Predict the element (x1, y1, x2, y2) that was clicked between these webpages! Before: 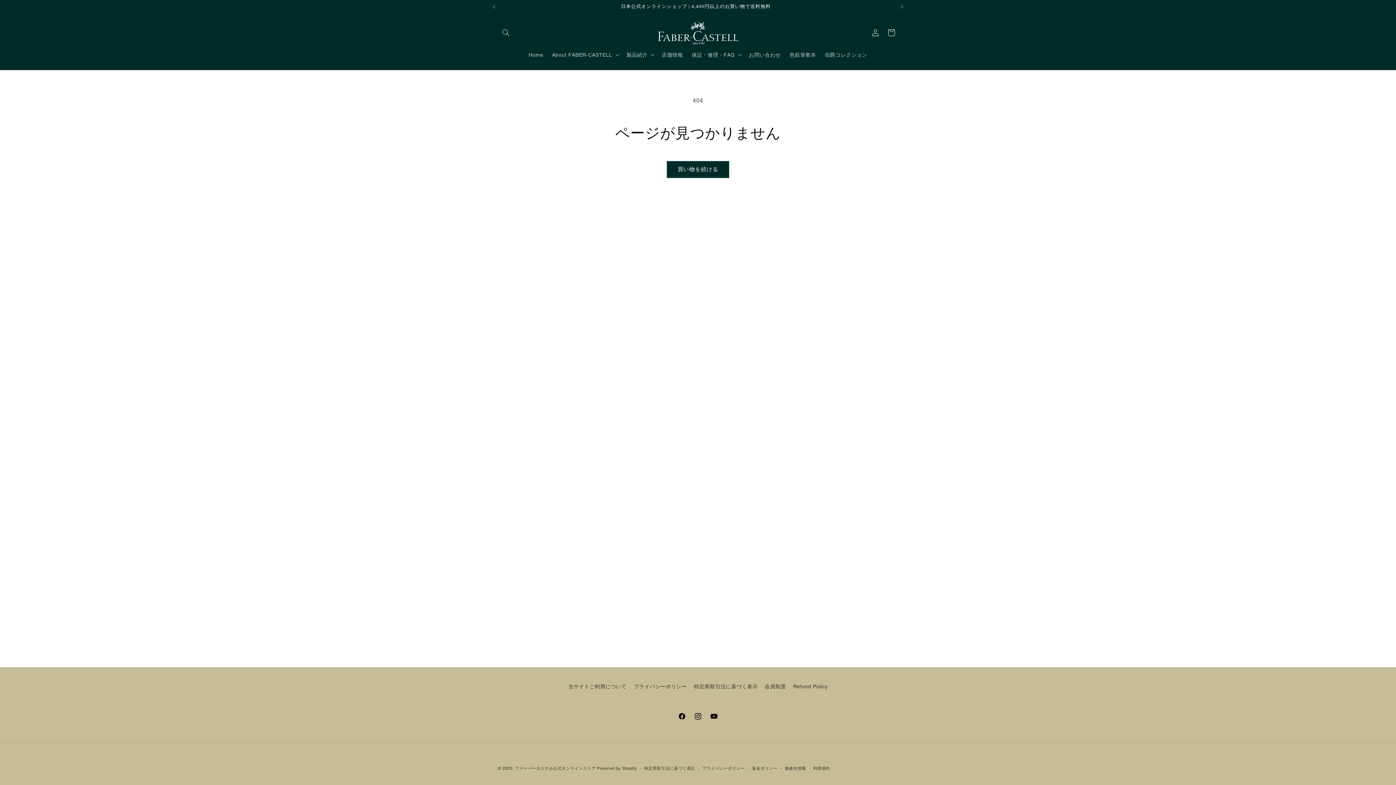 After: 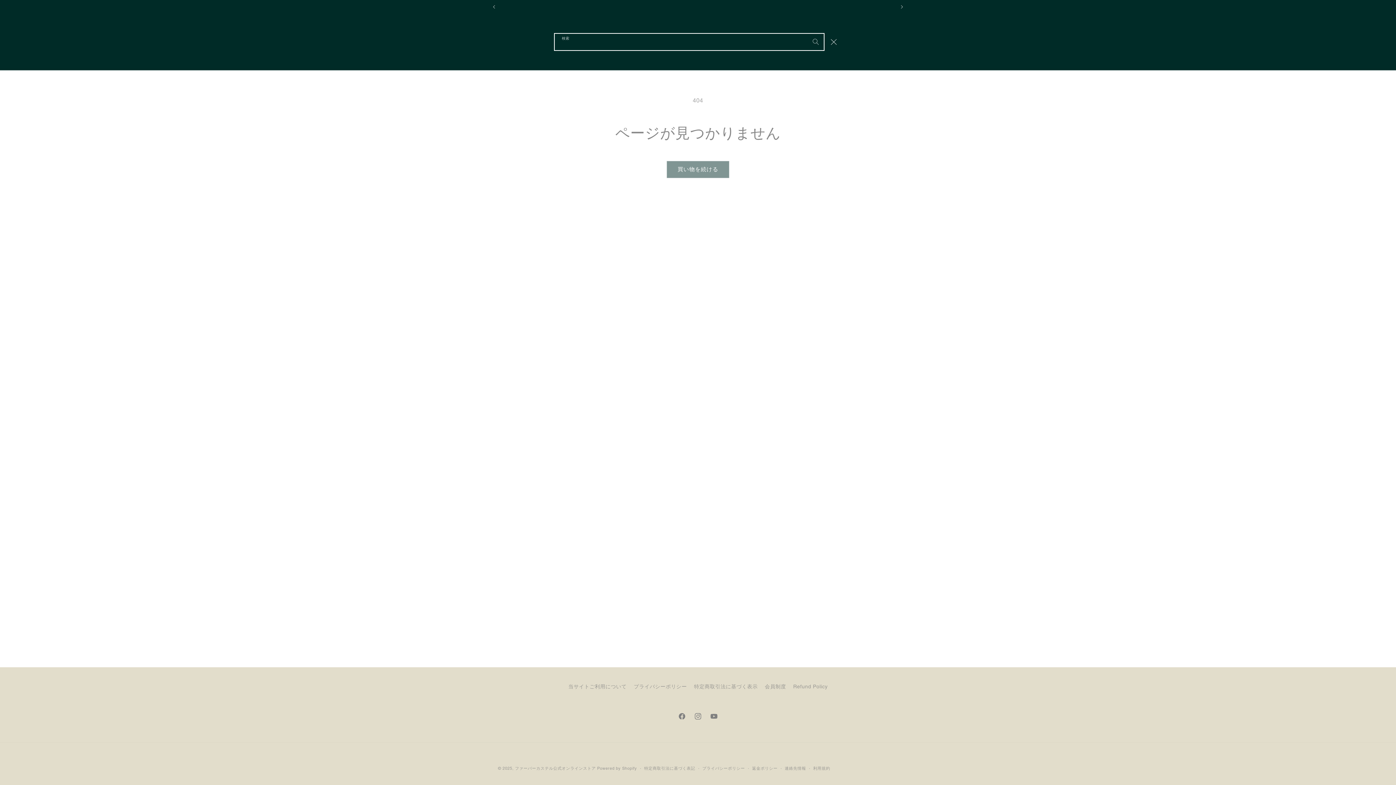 Action: bbox: (498, 24, 514, 40) label: 検索